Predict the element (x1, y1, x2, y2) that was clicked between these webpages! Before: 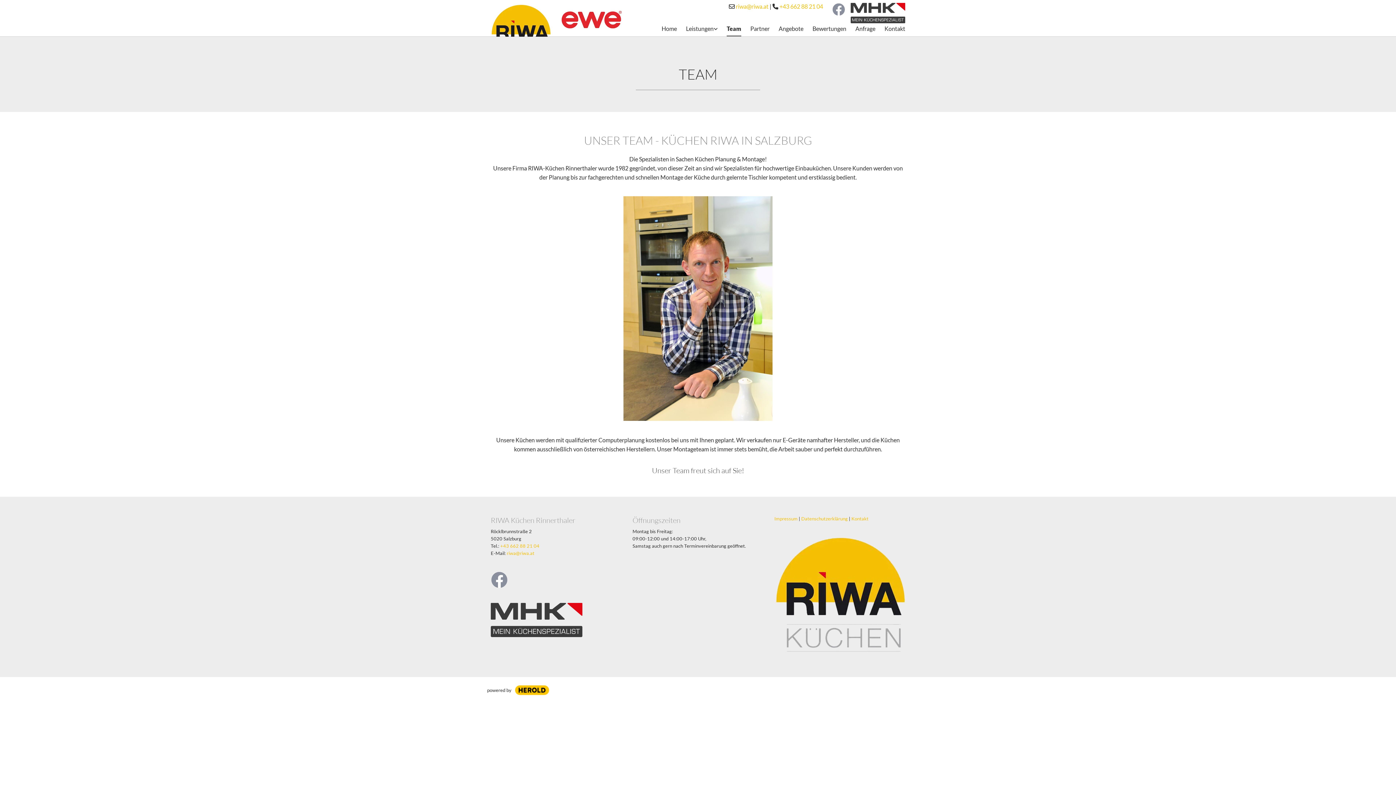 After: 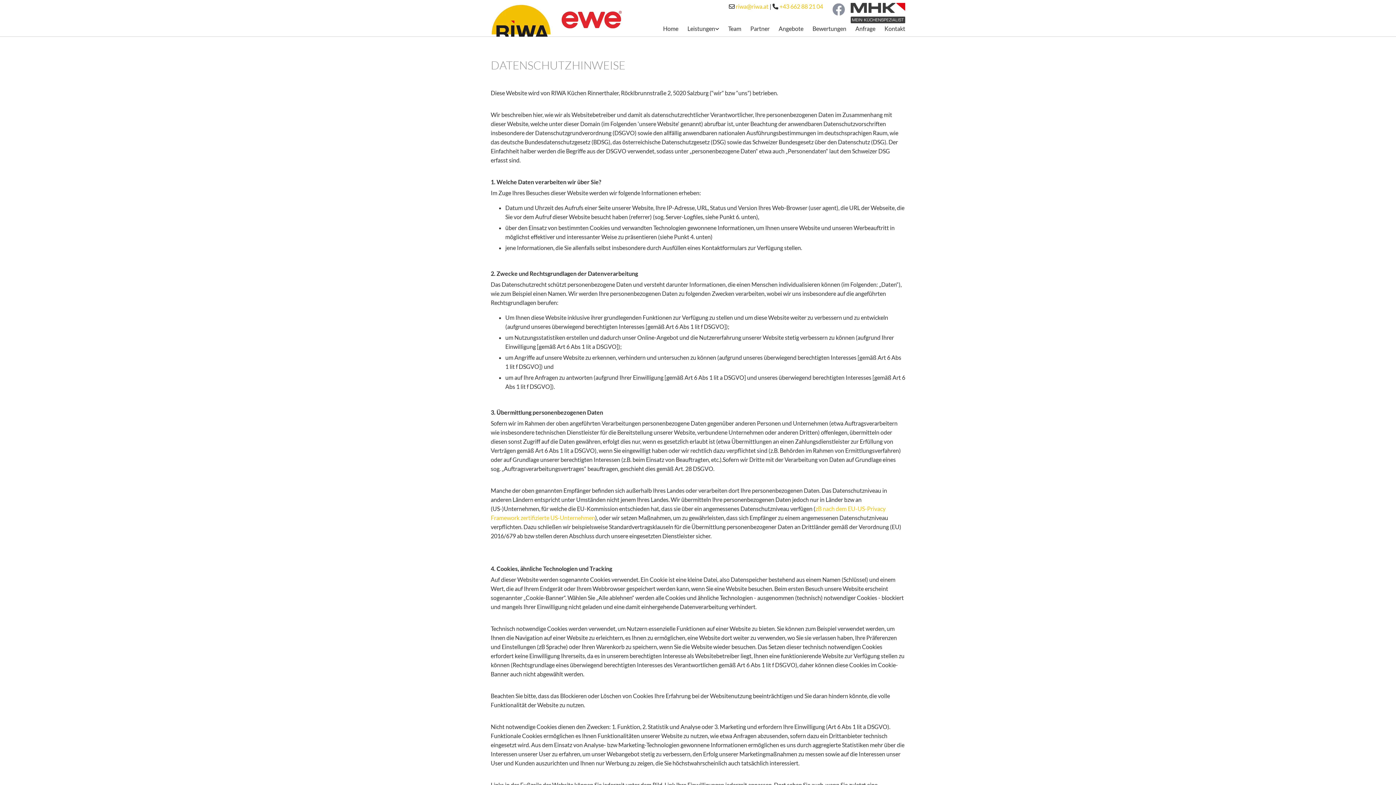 Action: label: Datenschutzerklärung bbox: (801, 515, 847, 521)